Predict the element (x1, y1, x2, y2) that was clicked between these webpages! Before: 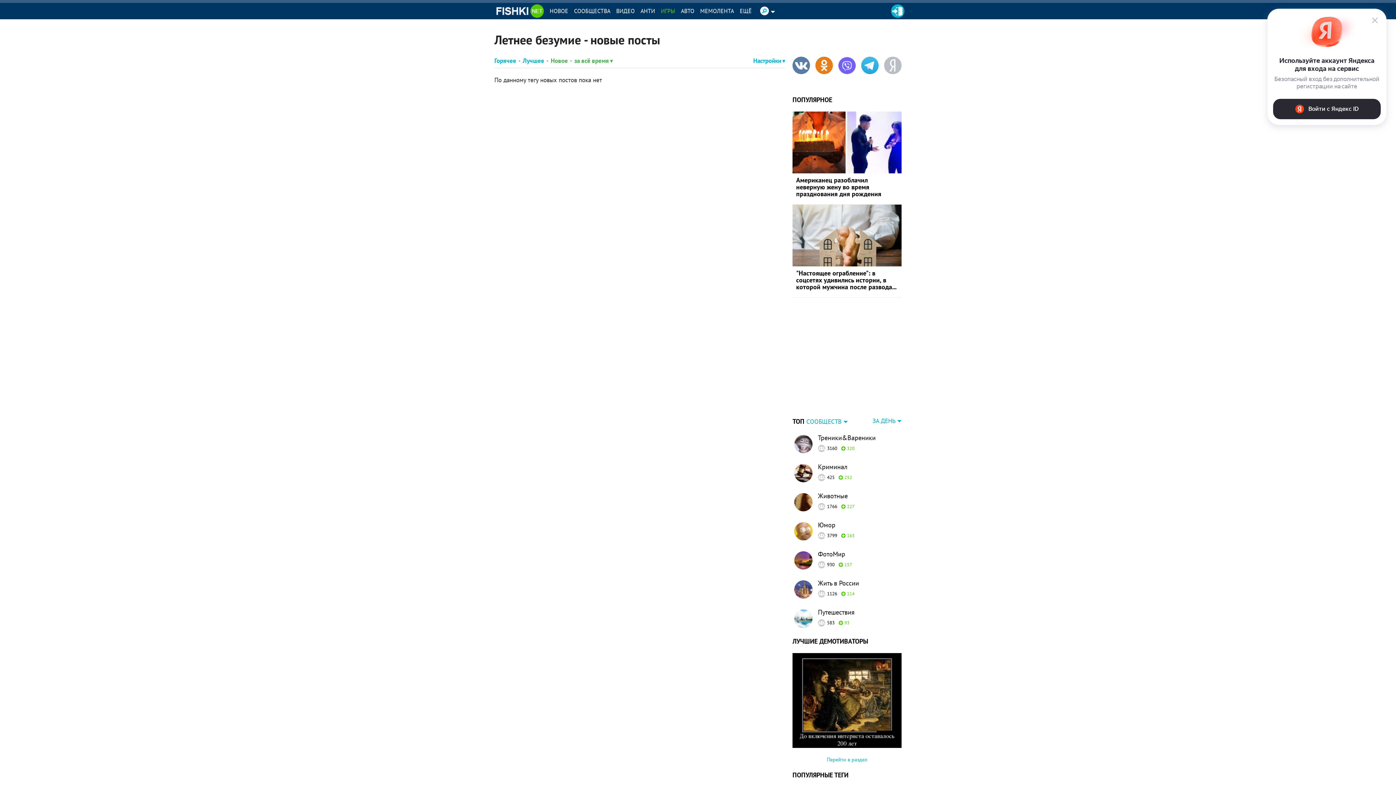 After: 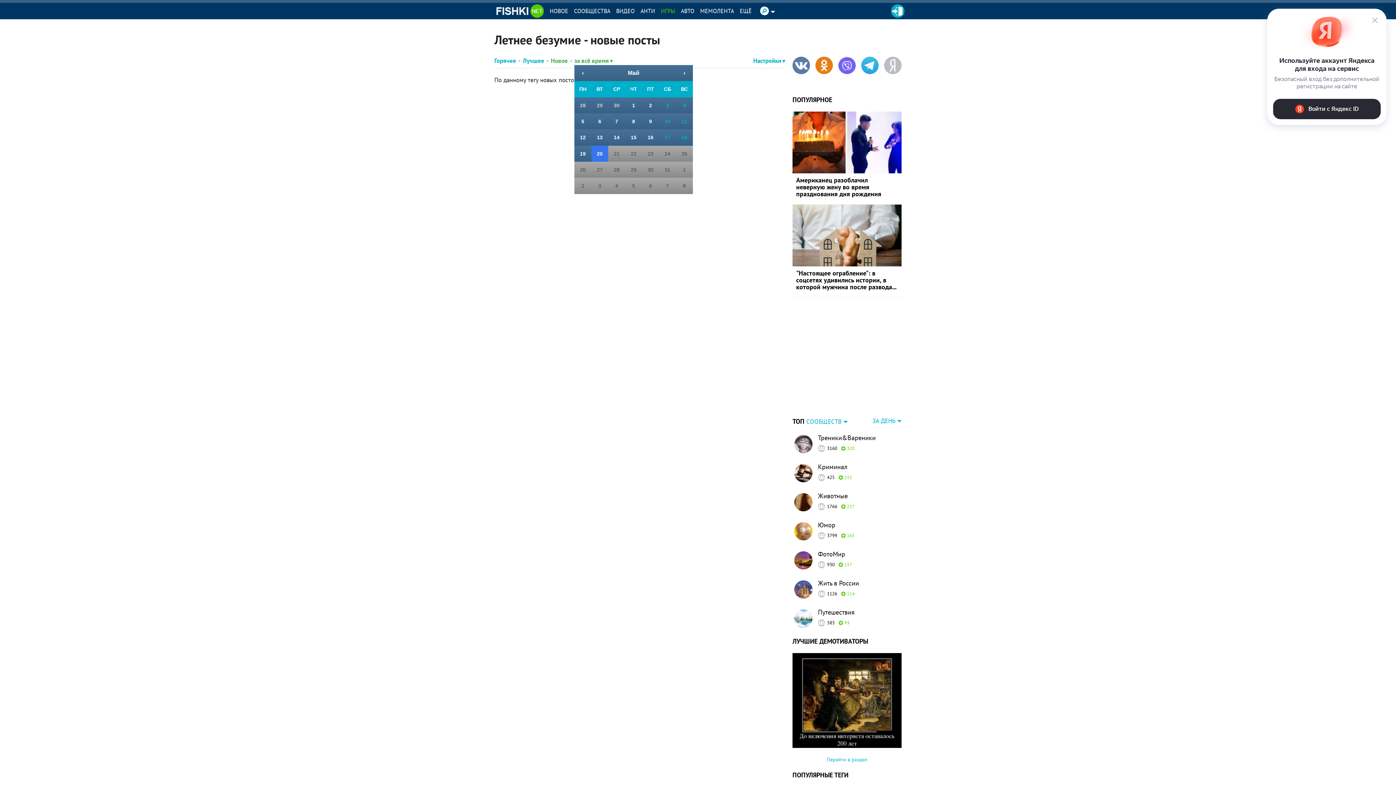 Action: label: за всё время bbox: (574, 56, 613, 65)